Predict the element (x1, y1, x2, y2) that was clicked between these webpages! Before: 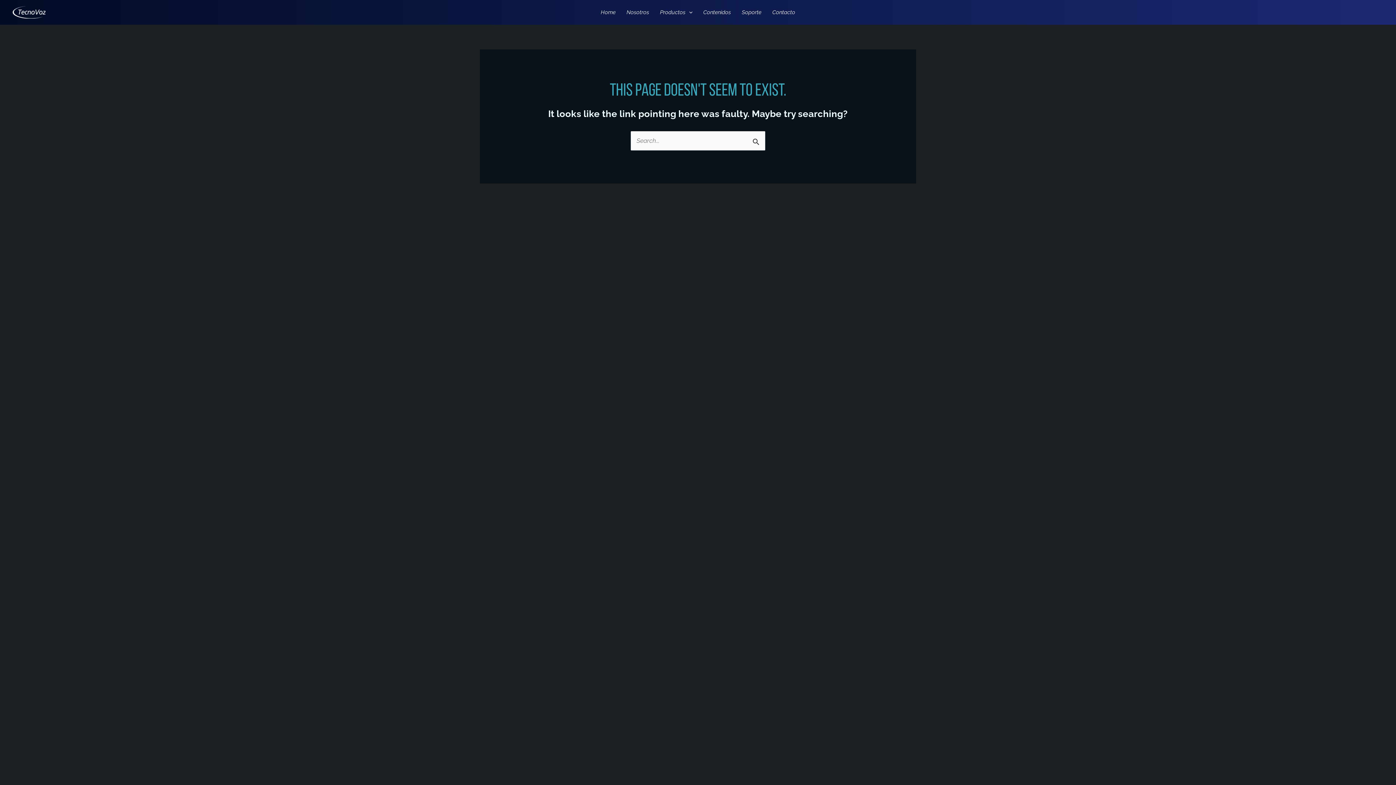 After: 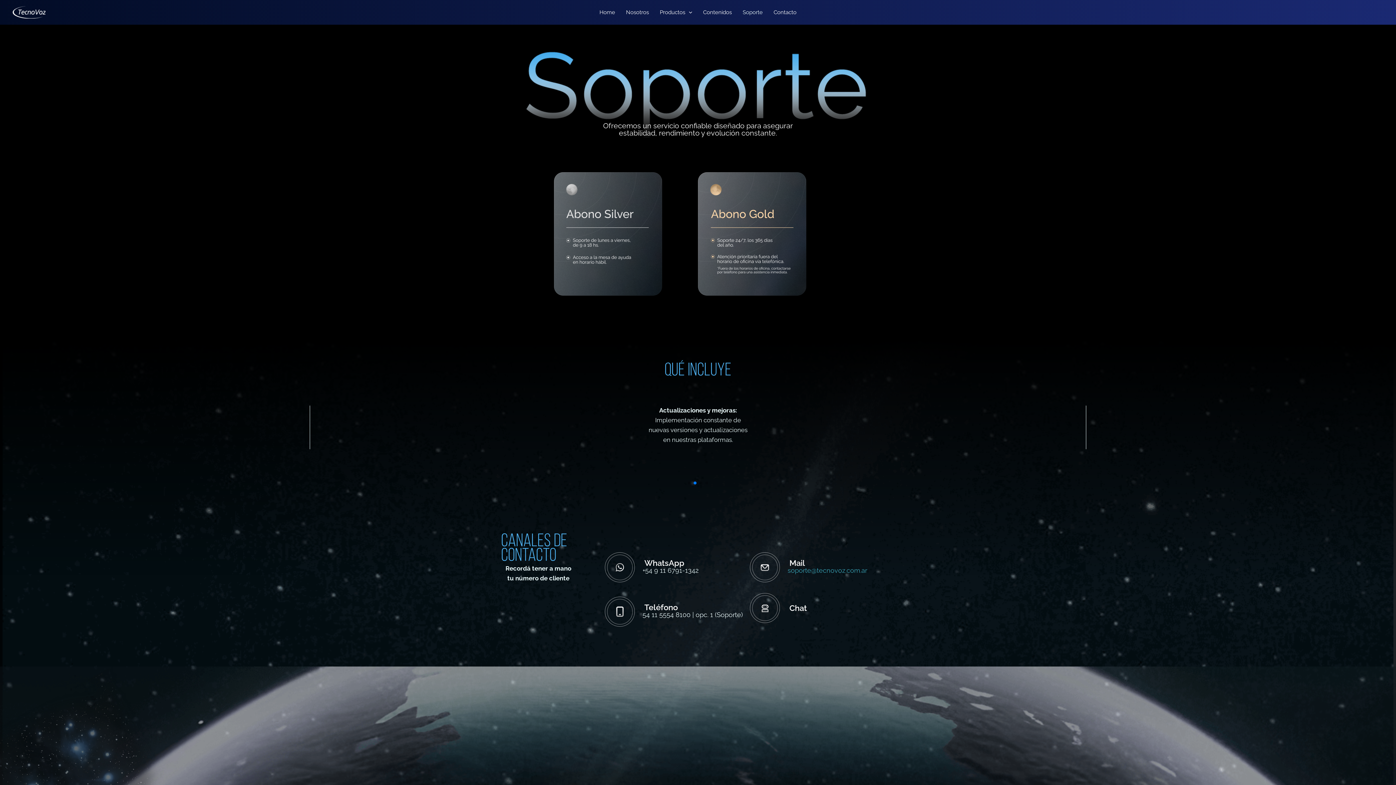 Action: bbox: (736, 1, 767, 23) label: Soporte